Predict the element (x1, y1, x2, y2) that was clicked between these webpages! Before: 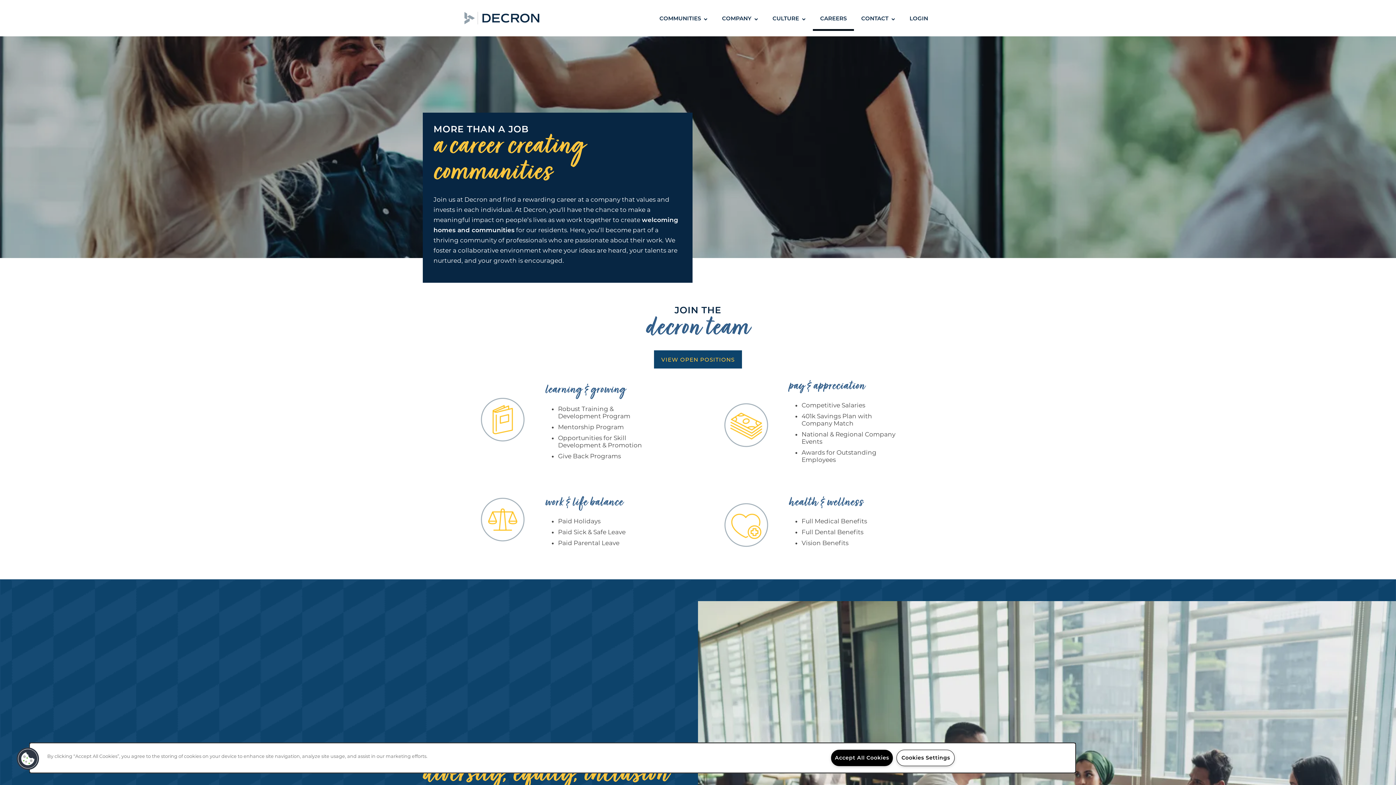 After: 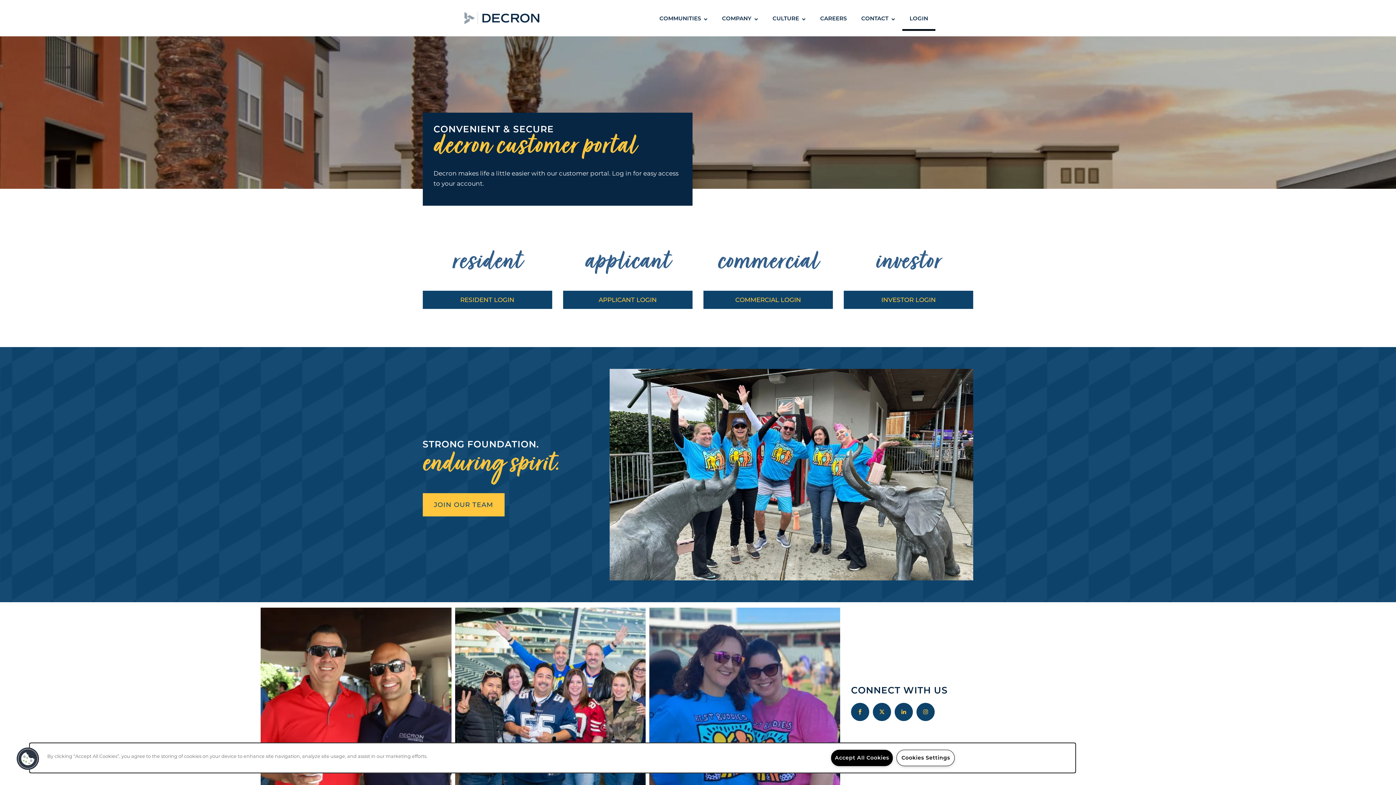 Action: bbox: (902, 5, 935, 30) label: LOGIN